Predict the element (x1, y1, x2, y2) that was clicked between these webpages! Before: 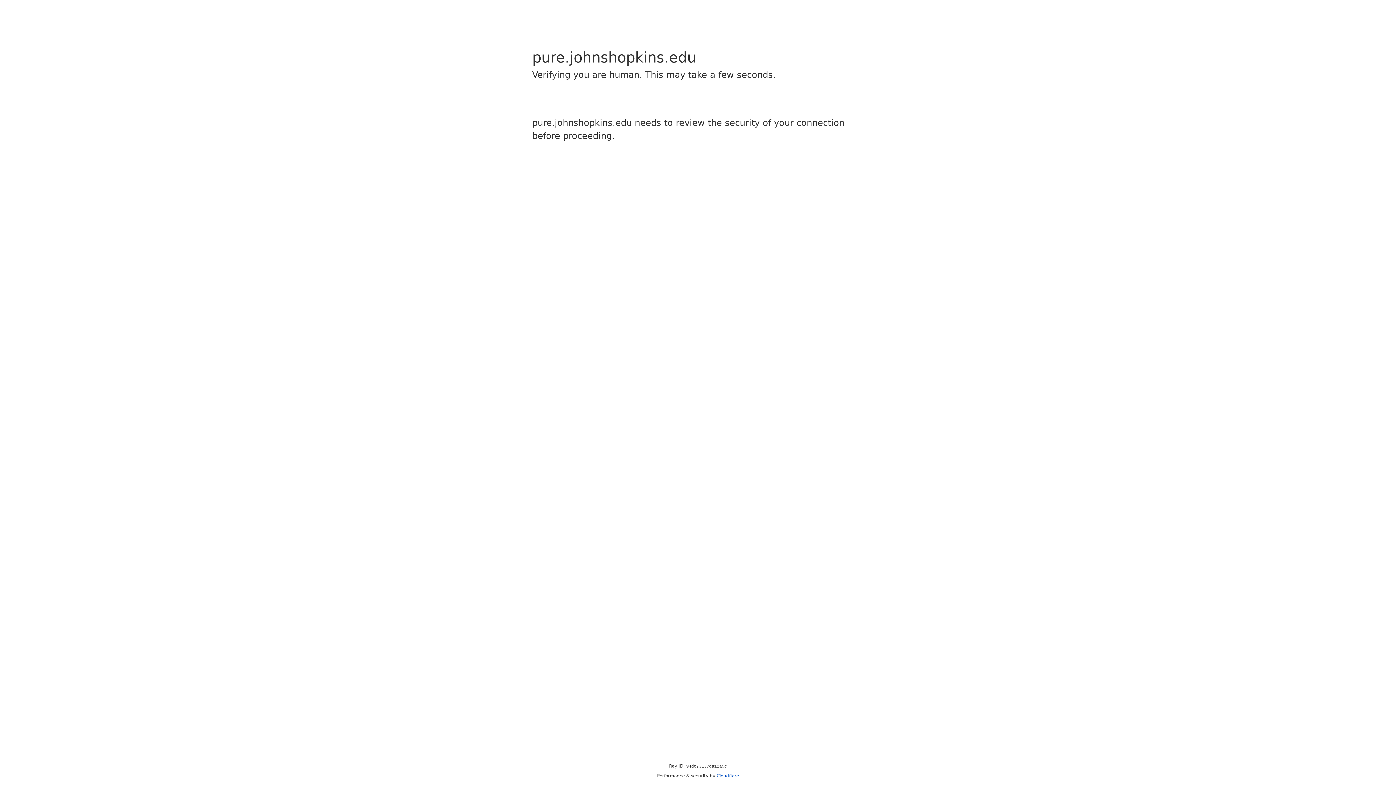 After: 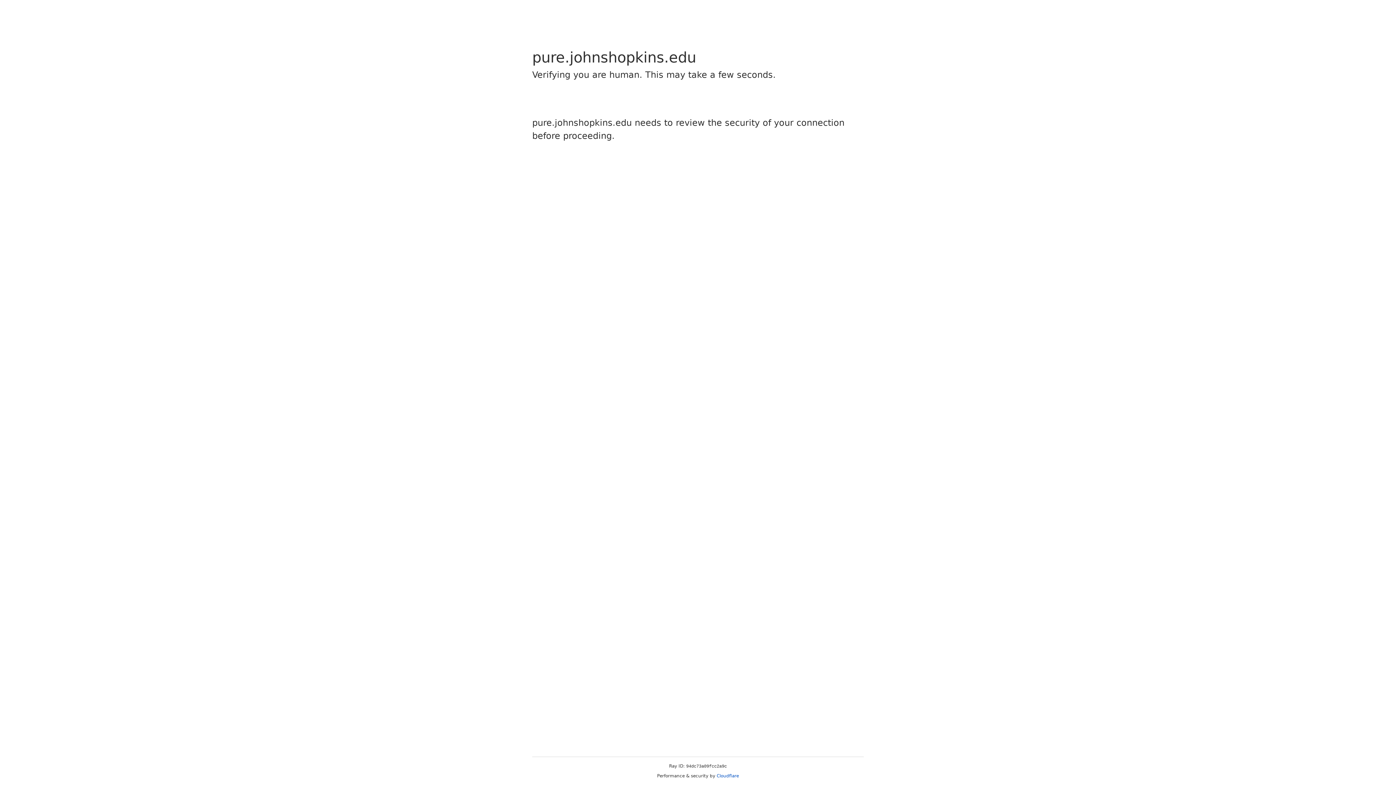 Action: label: Cloudflare bbox: (716, 773, 739, 778)